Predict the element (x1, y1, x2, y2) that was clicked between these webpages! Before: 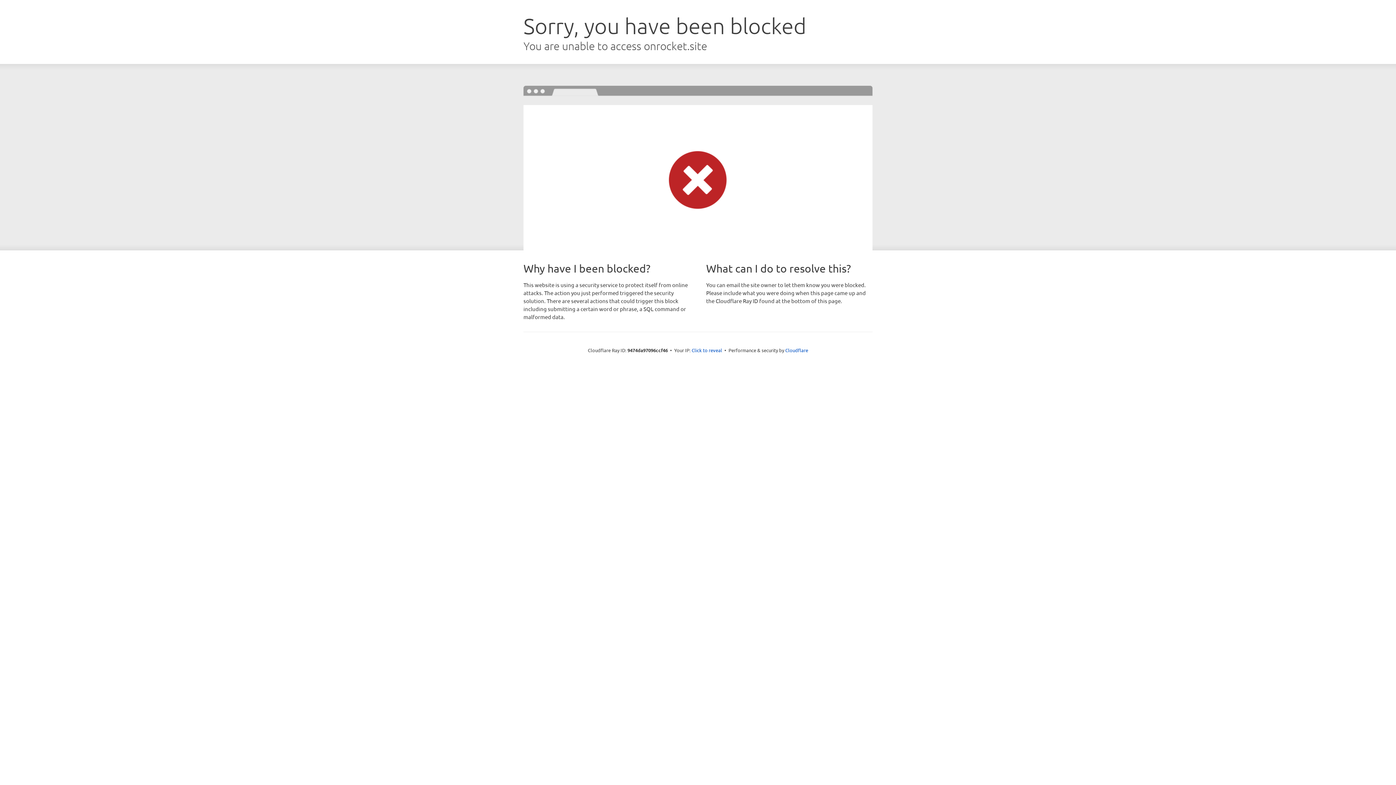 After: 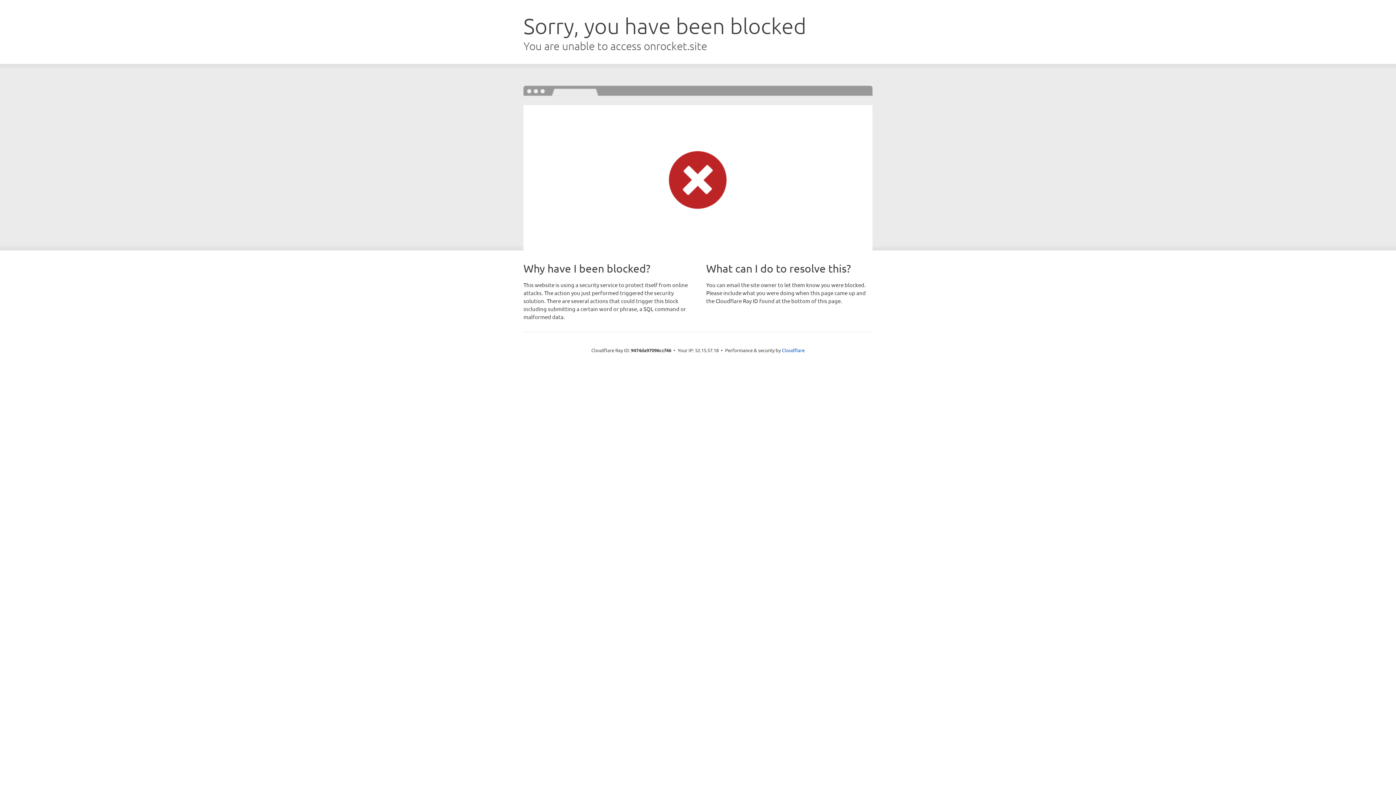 Action: bbox: (691, 346, 722, 353) label: Click to reveal